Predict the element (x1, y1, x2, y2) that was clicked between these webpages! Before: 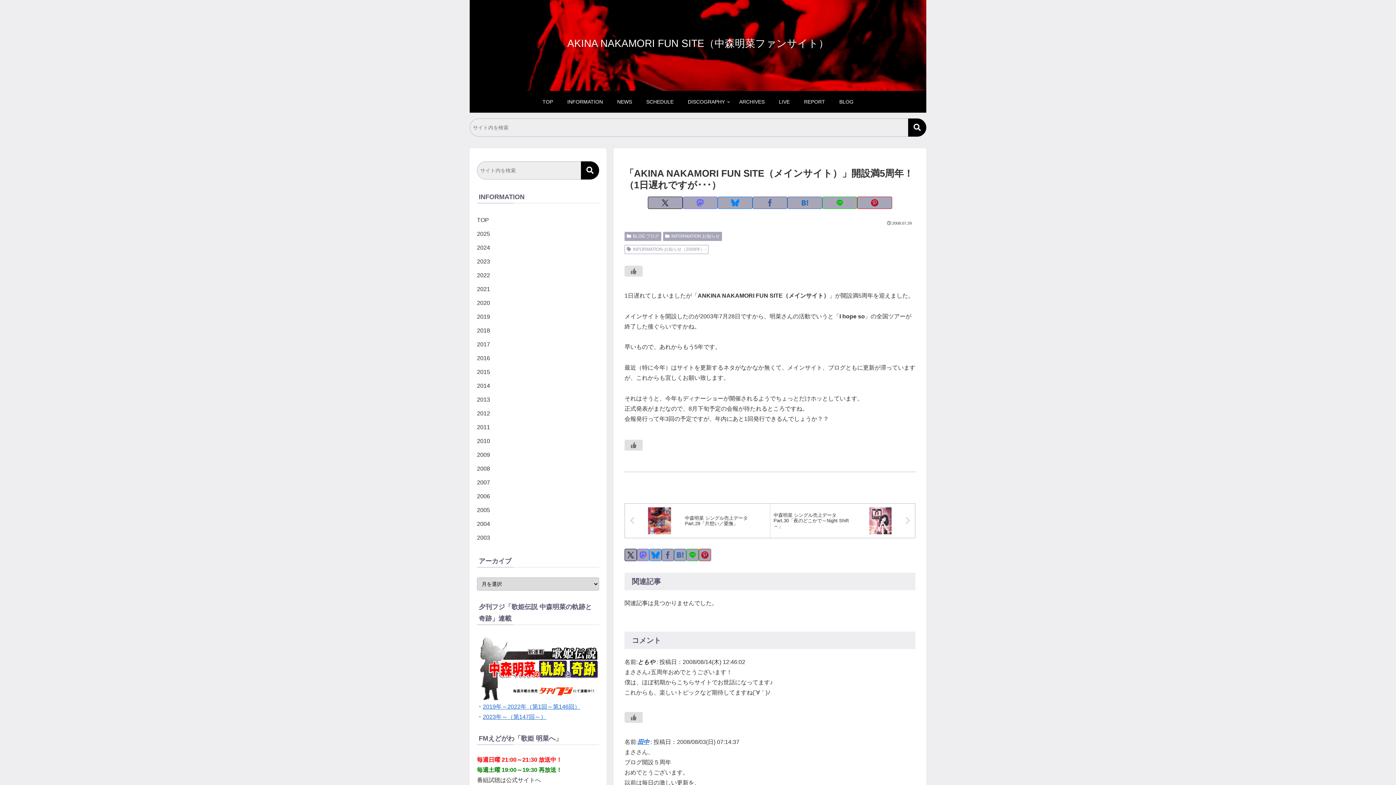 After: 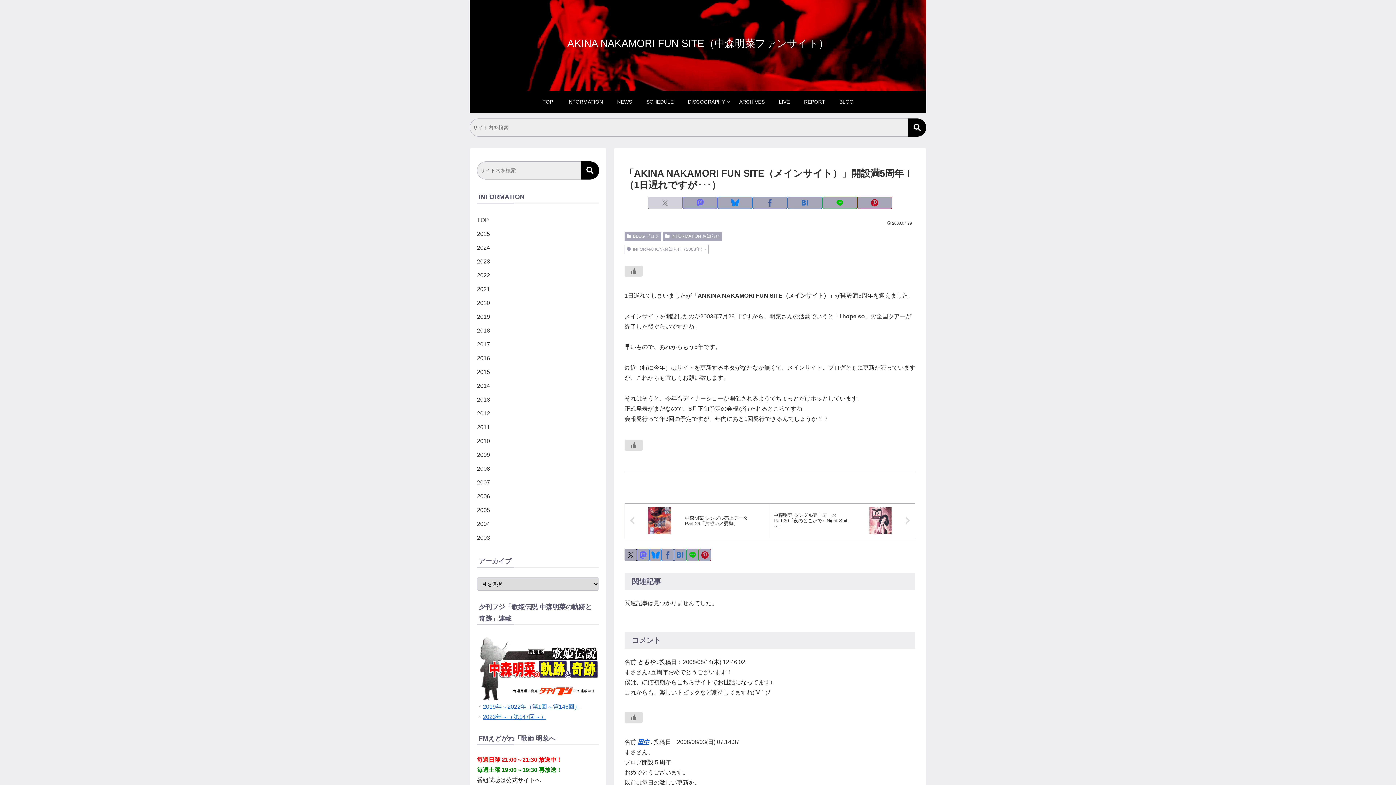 Action: bbox: (648, 196, 682, 209) label: Xでシェア